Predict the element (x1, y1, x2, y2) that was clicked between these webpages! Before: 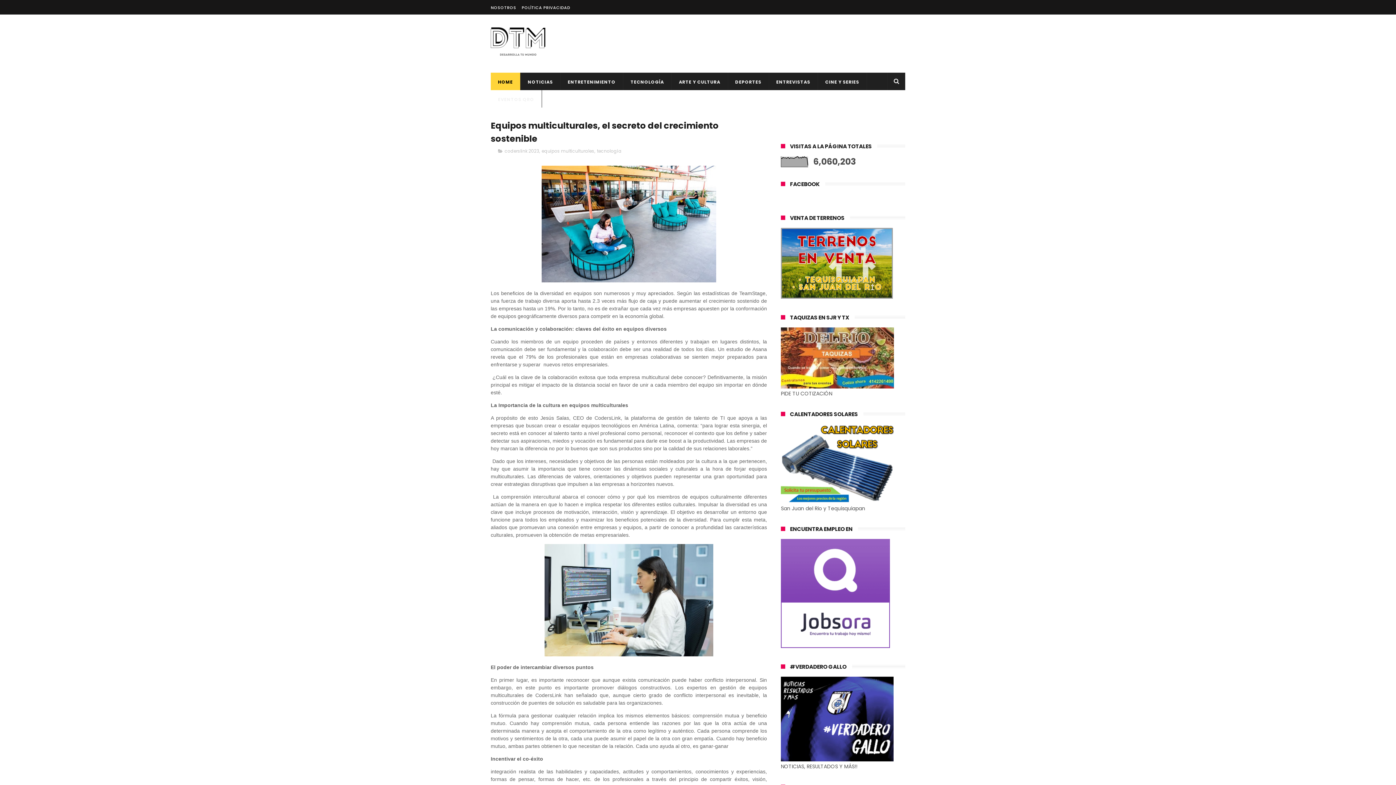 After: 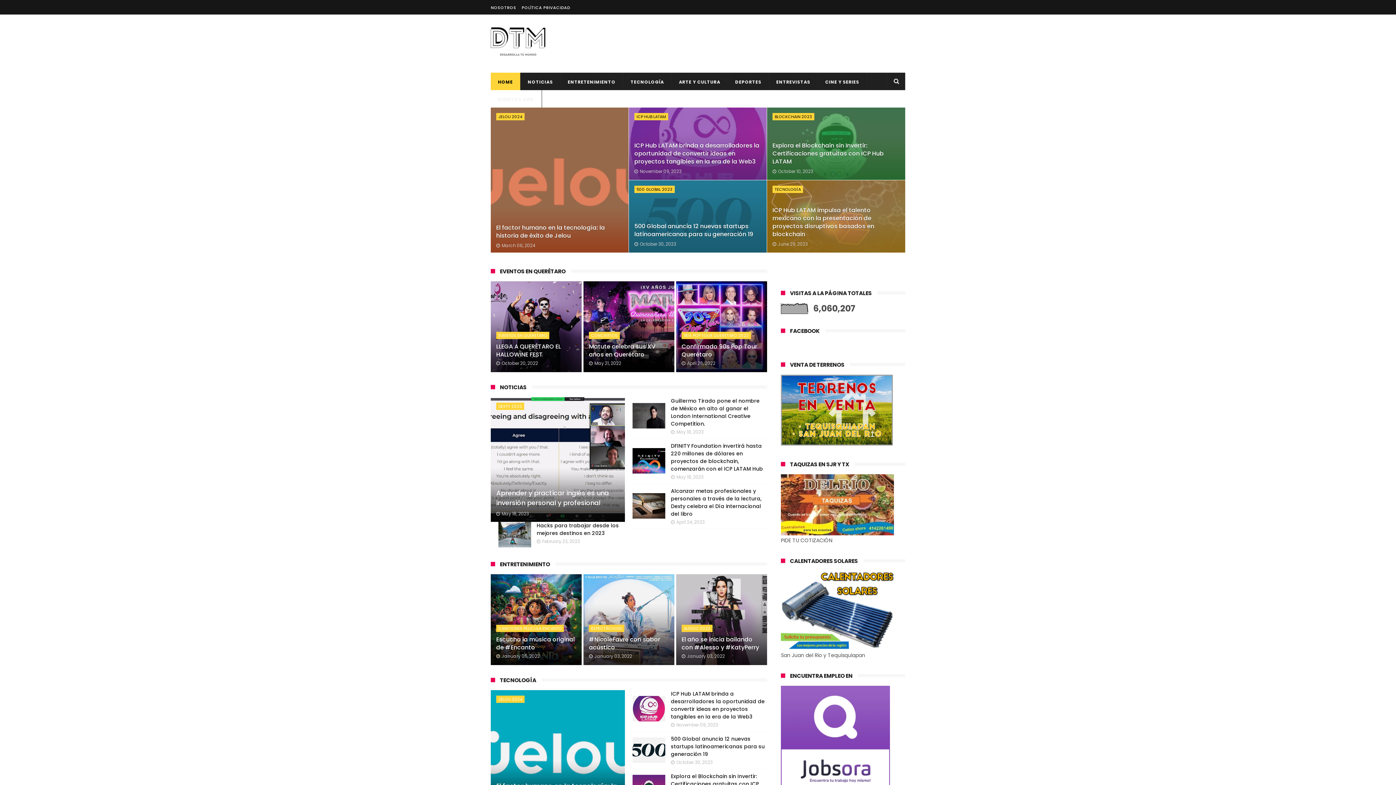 Action: bbox: (490, 27, 585, 64)